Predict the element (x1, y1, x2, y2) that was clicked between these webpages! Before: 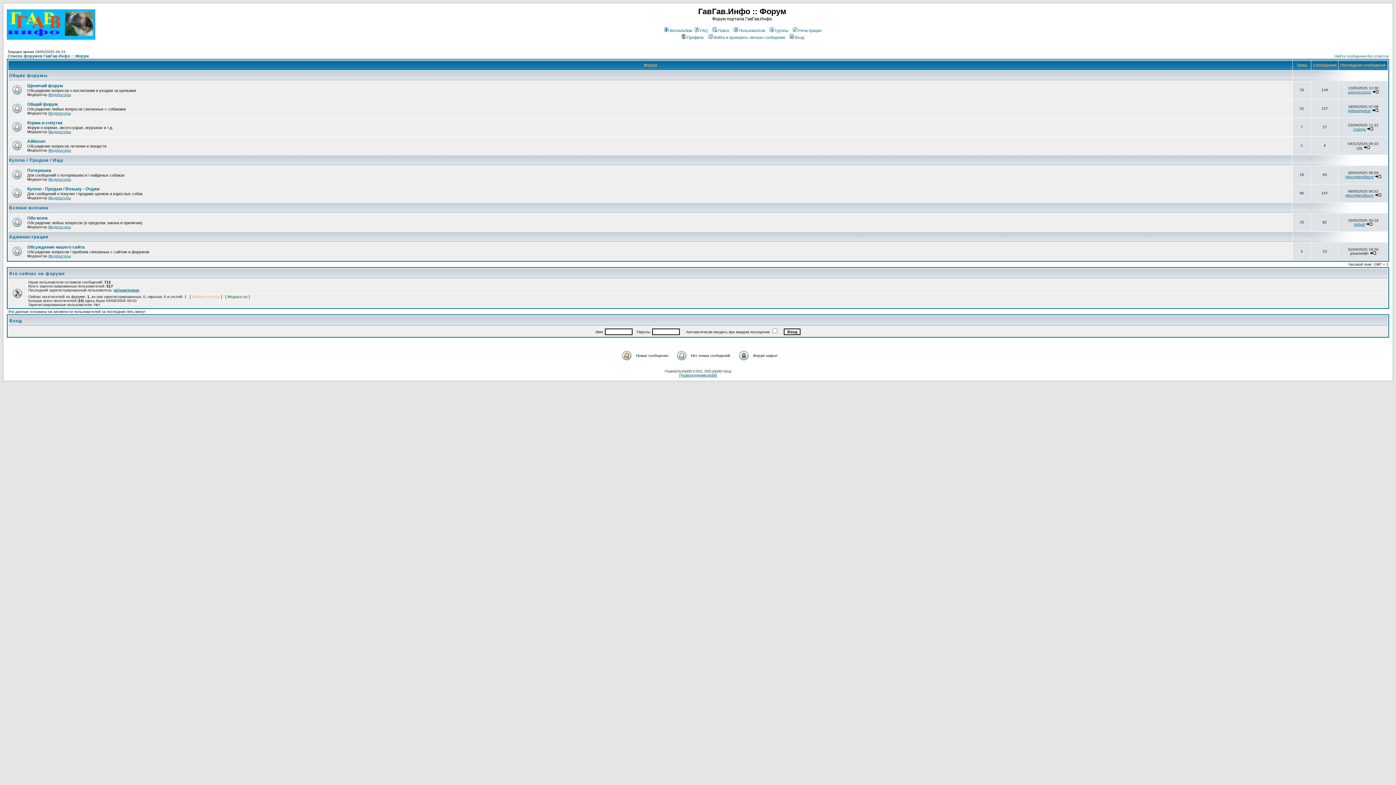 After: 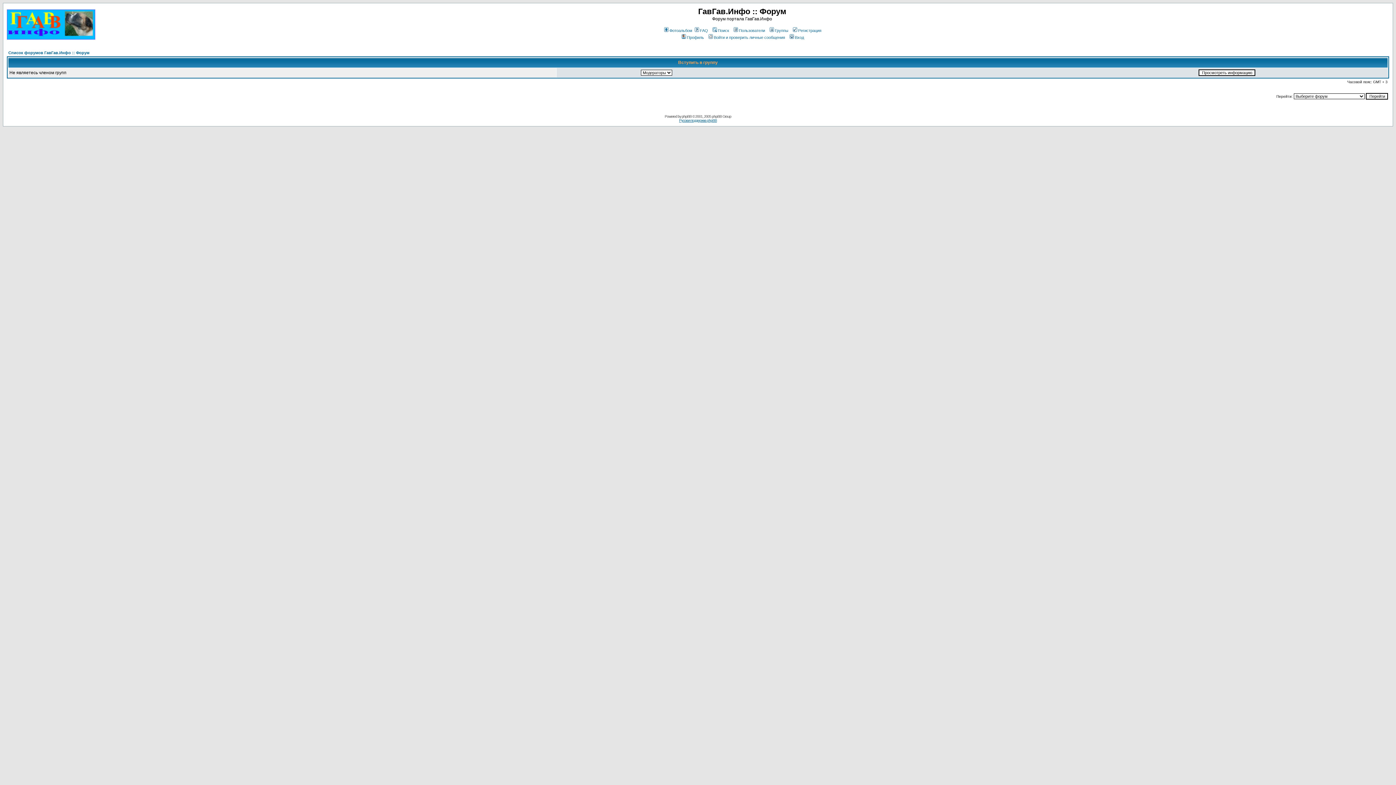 Action: bbox: (768, 28, 788, 32) label: Группы